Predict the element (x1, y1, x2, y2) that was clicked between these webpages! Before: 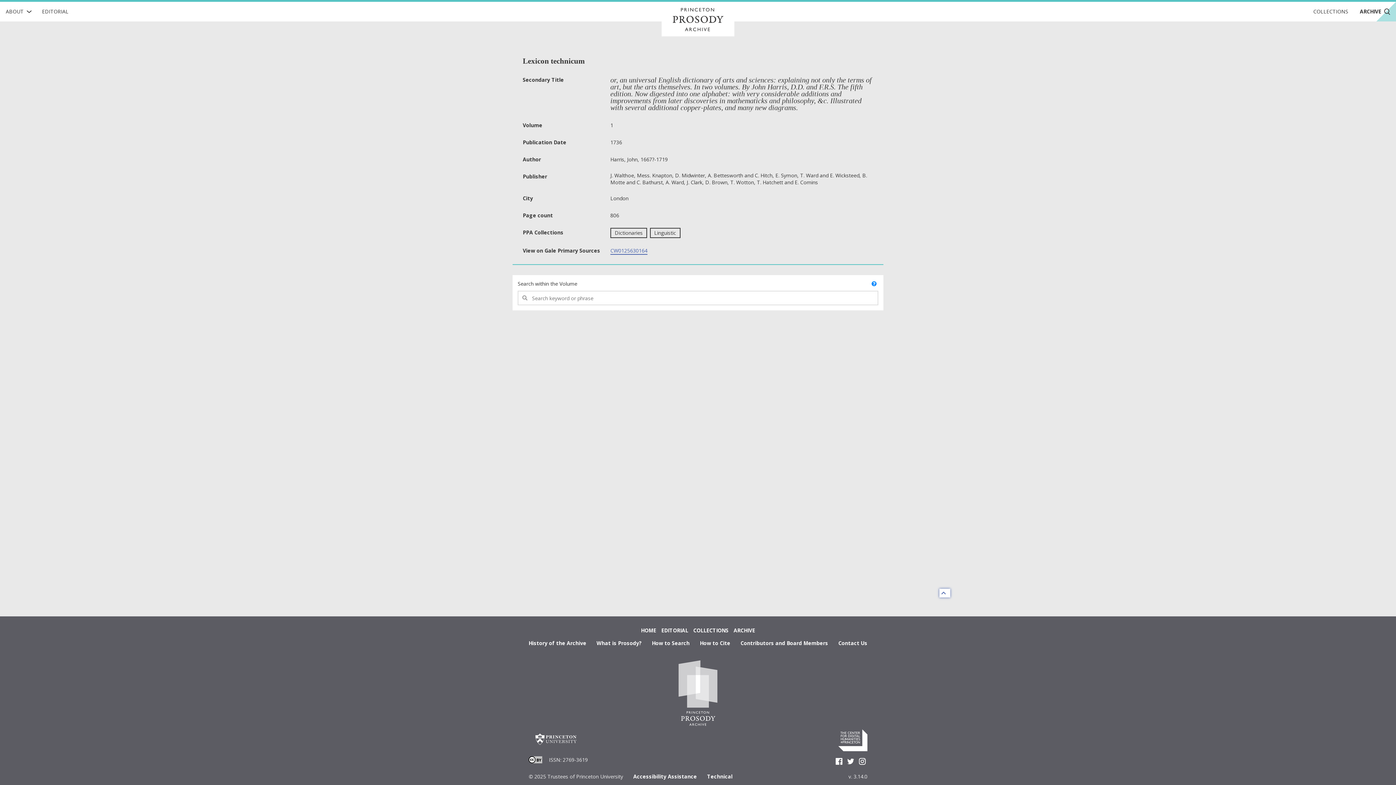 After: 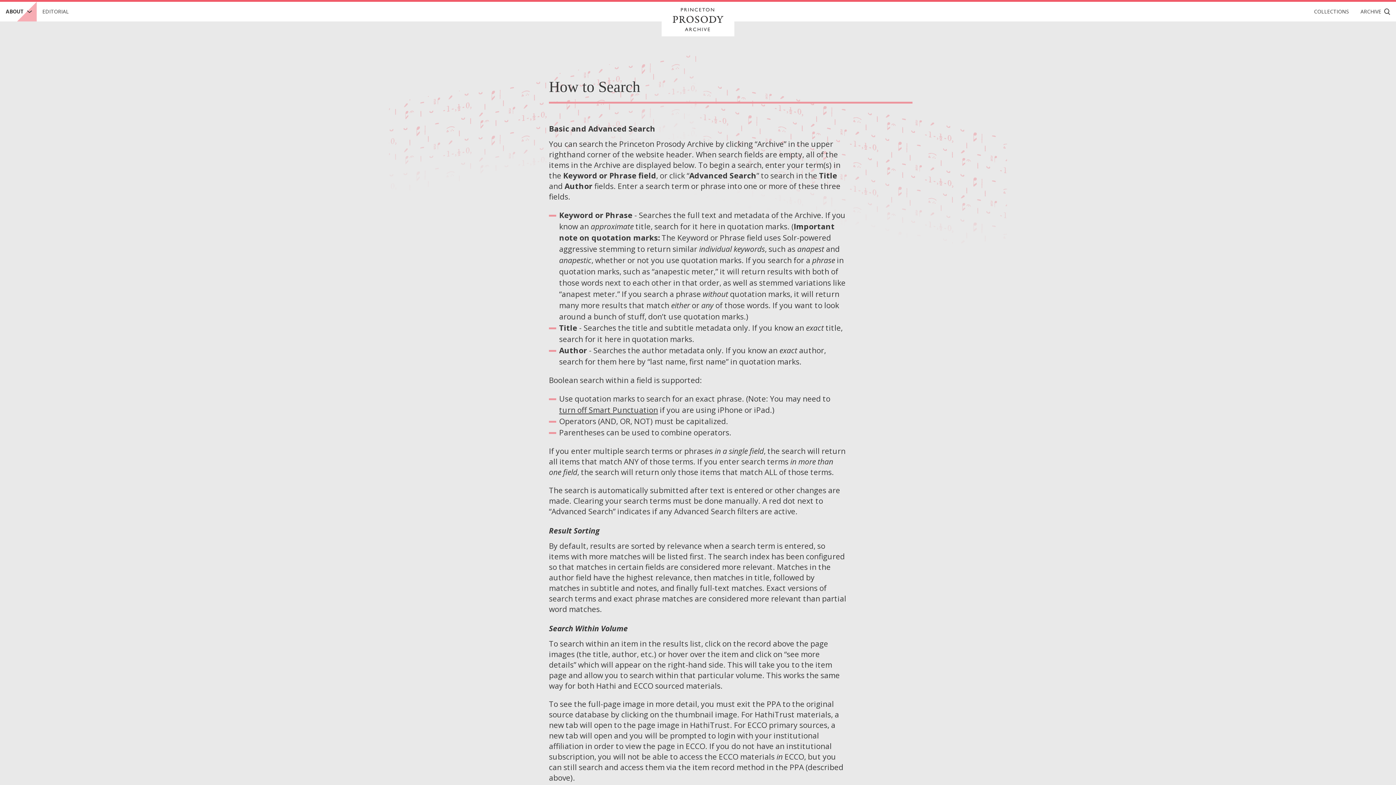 Action: label: How to Search bbox: (641, 640, 689, 646)